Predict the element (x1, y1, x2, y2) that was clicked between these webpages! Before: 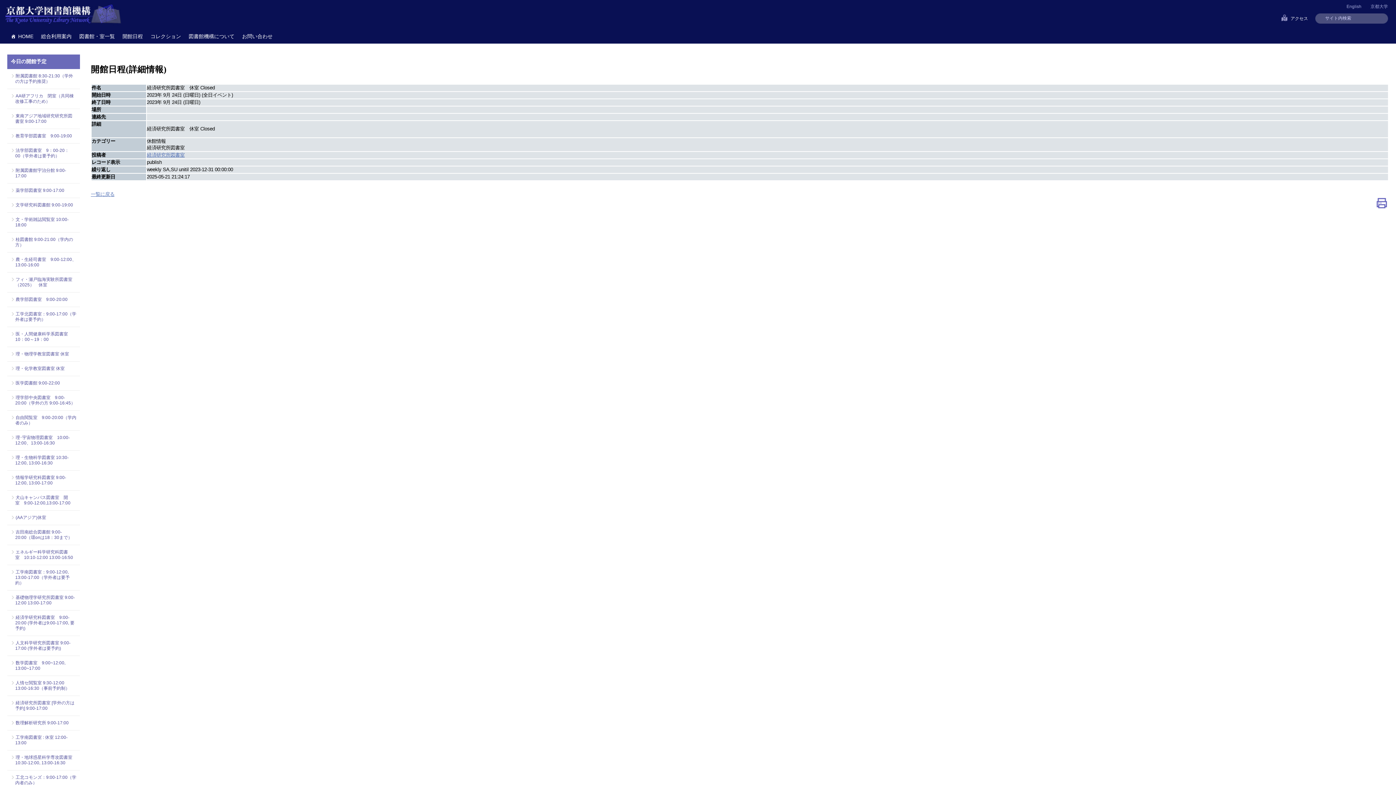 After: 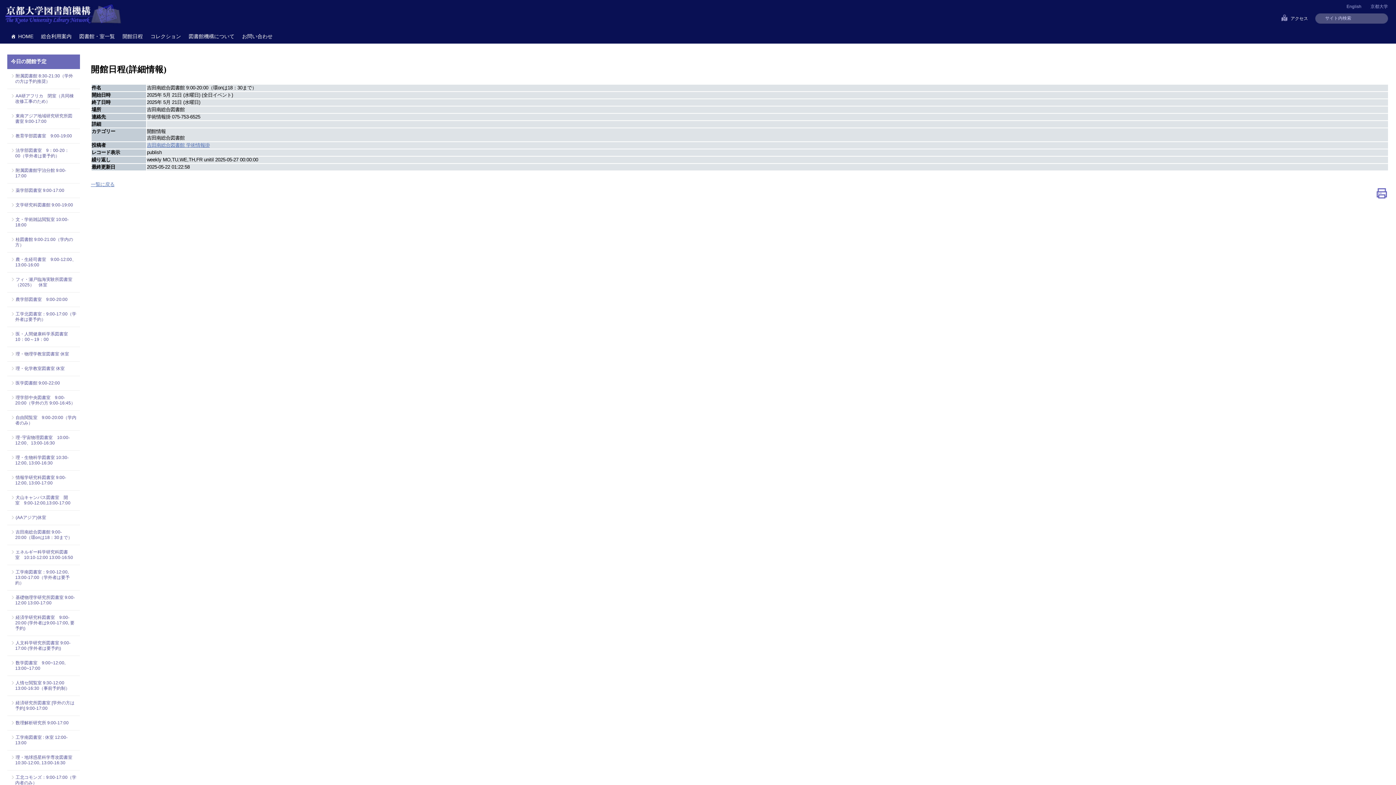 Action: label: 吉田南総合図書館 9:00-20:00（環onは18：30まで） bbox: (15, 529, 76, 540)